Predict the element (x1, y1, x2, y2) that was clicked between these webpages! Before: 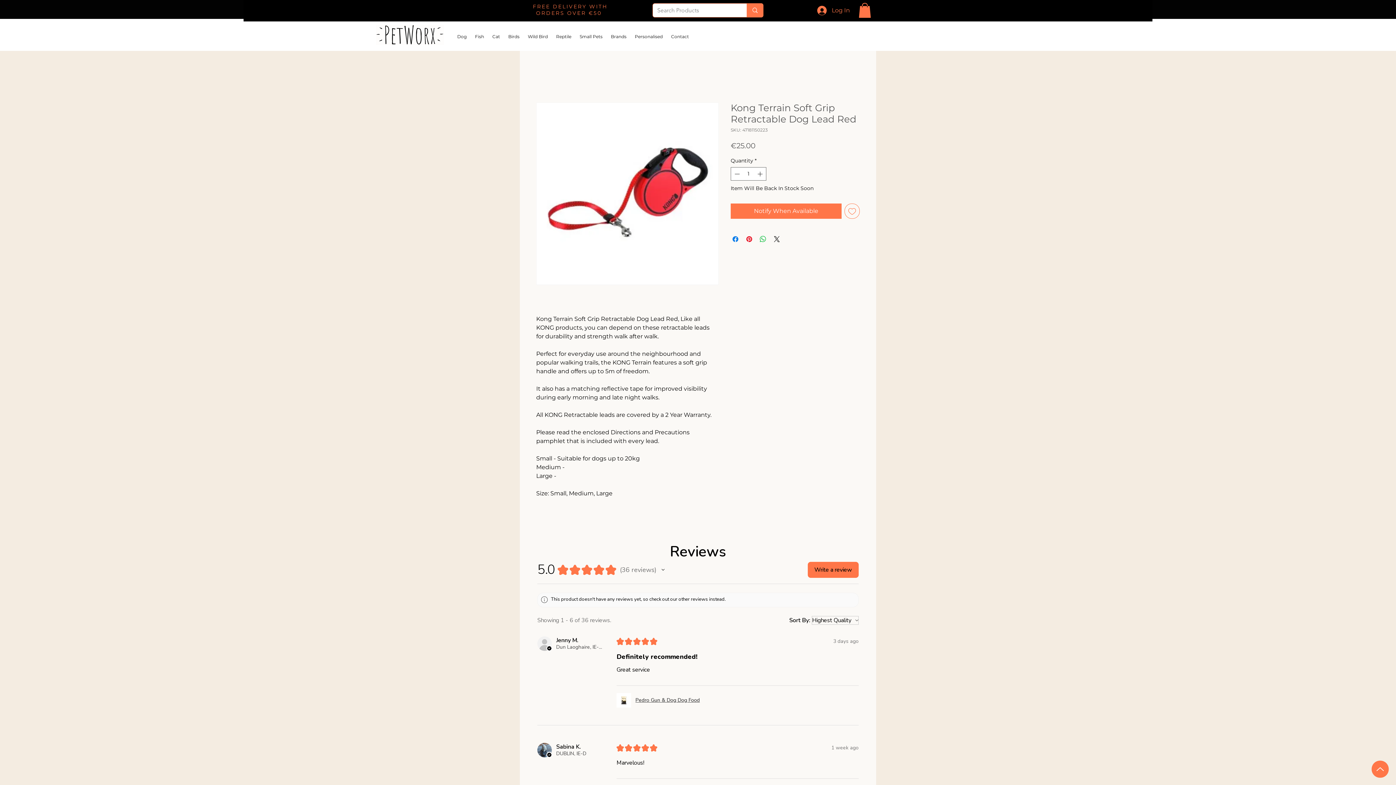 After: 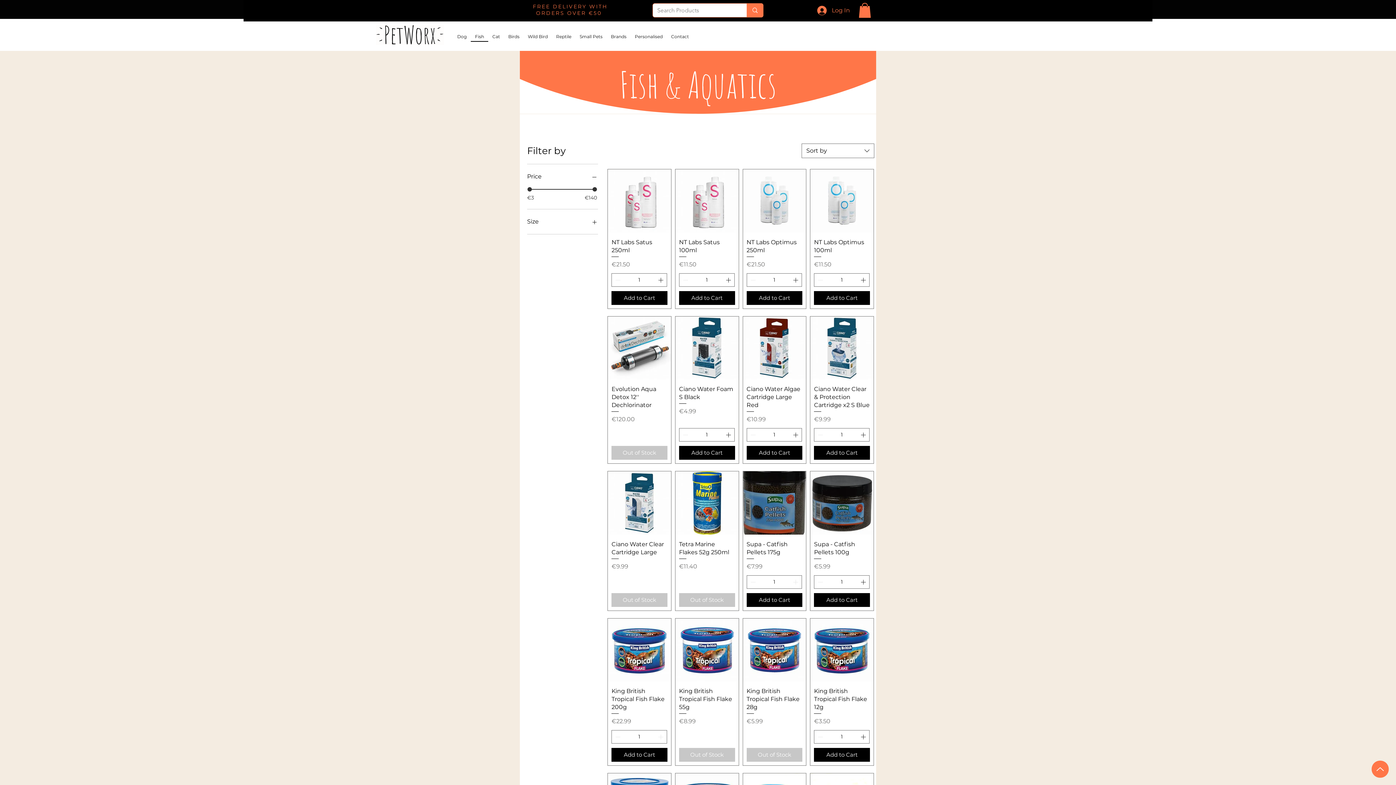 Action: bbox: (470, 32, 488, 41) label: Fish